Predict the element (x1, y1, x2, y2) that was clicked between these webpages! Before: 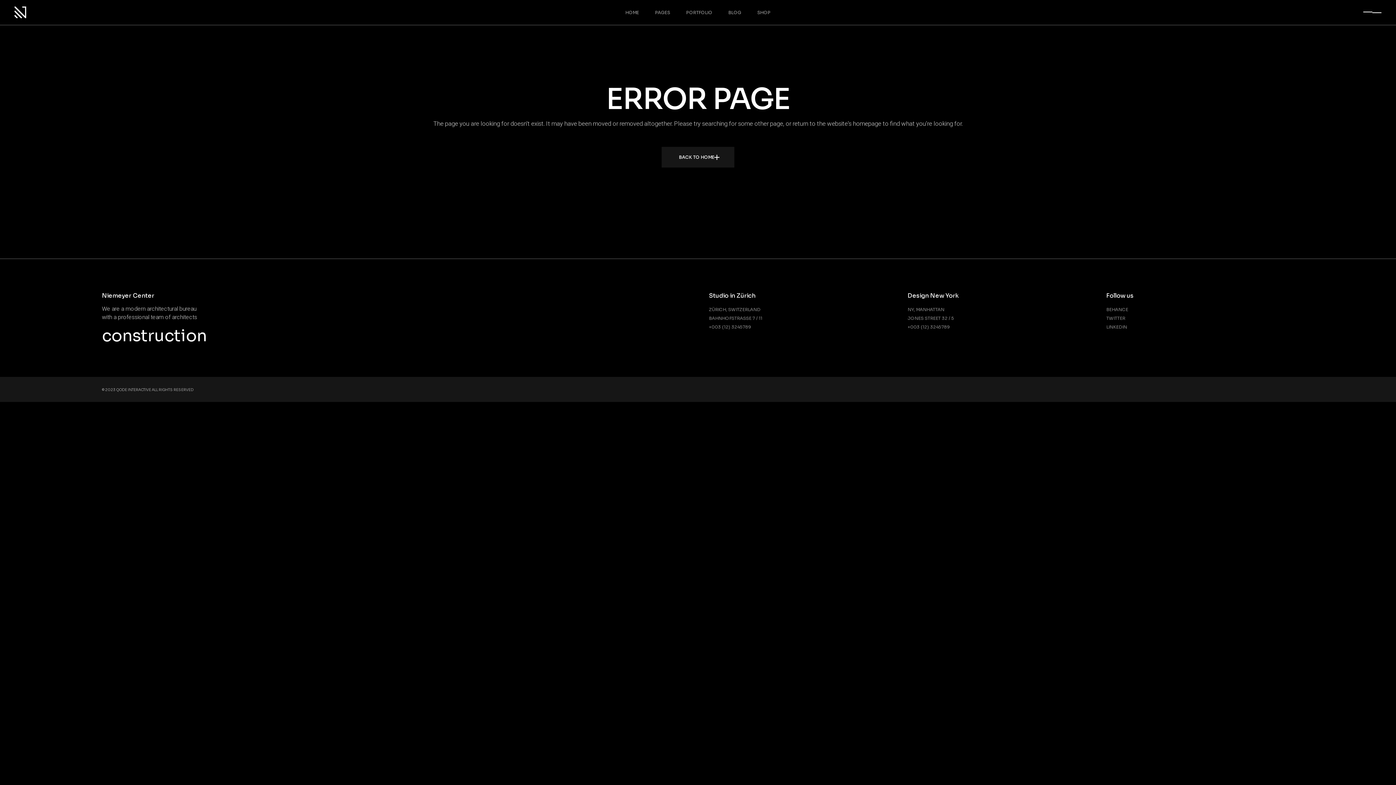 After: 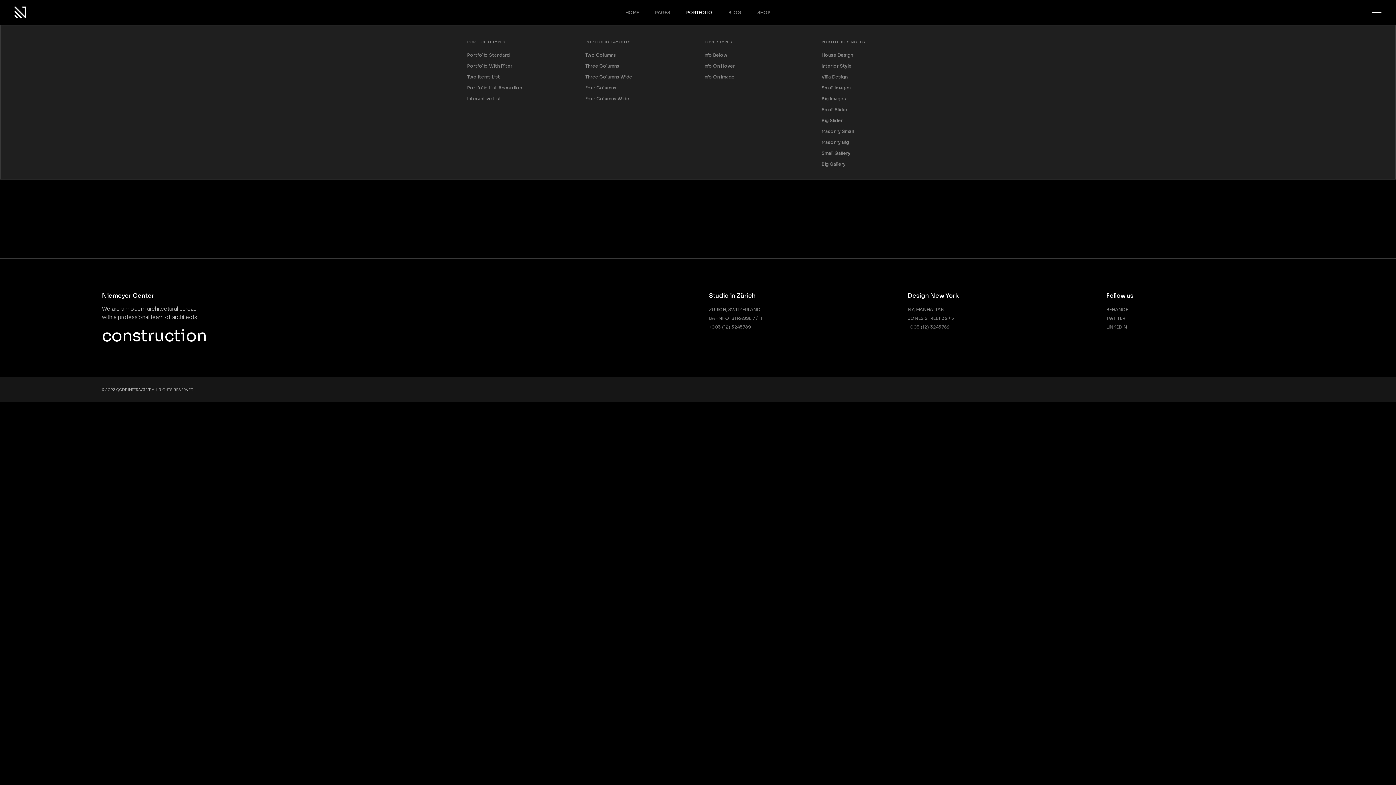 Action: label: PORTFOLIO bbox: (686, 0, 712, 24)